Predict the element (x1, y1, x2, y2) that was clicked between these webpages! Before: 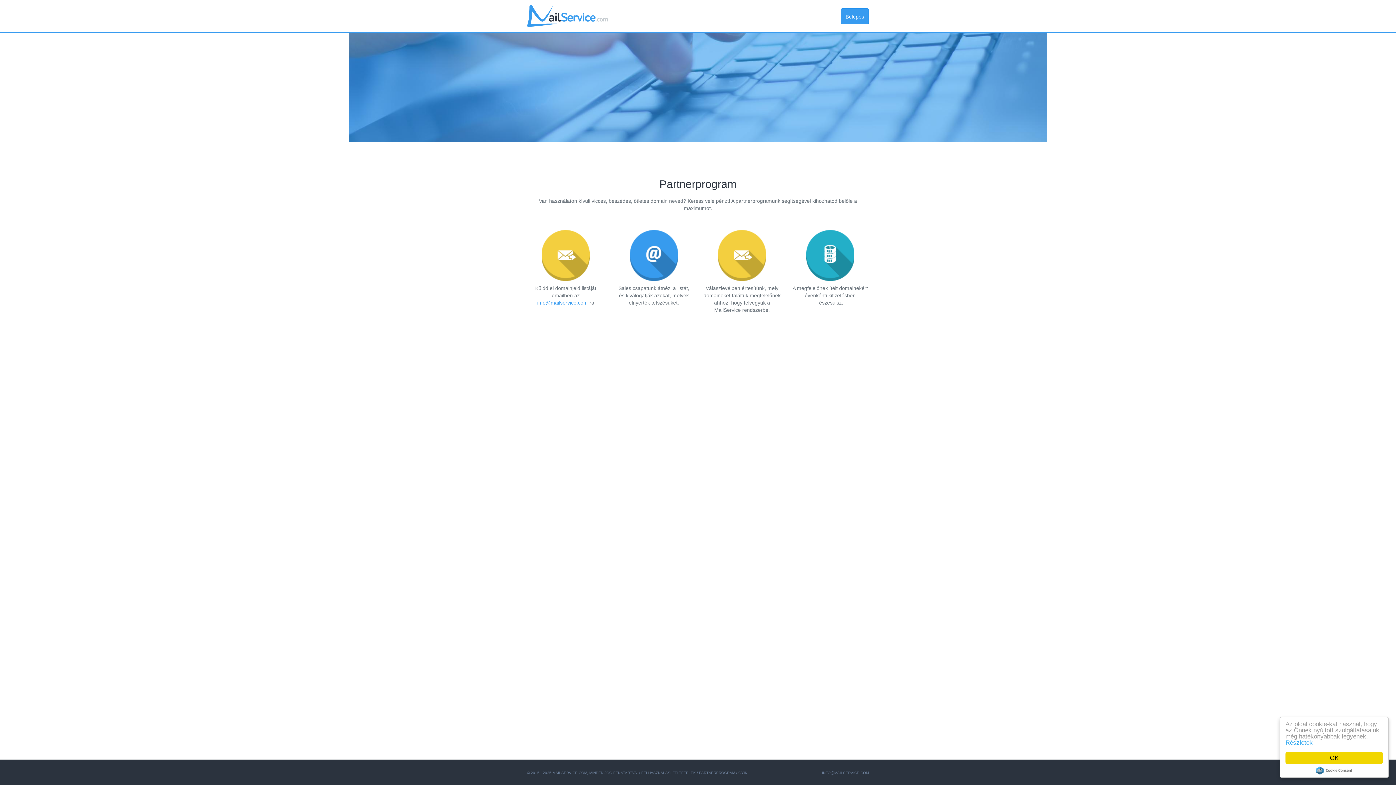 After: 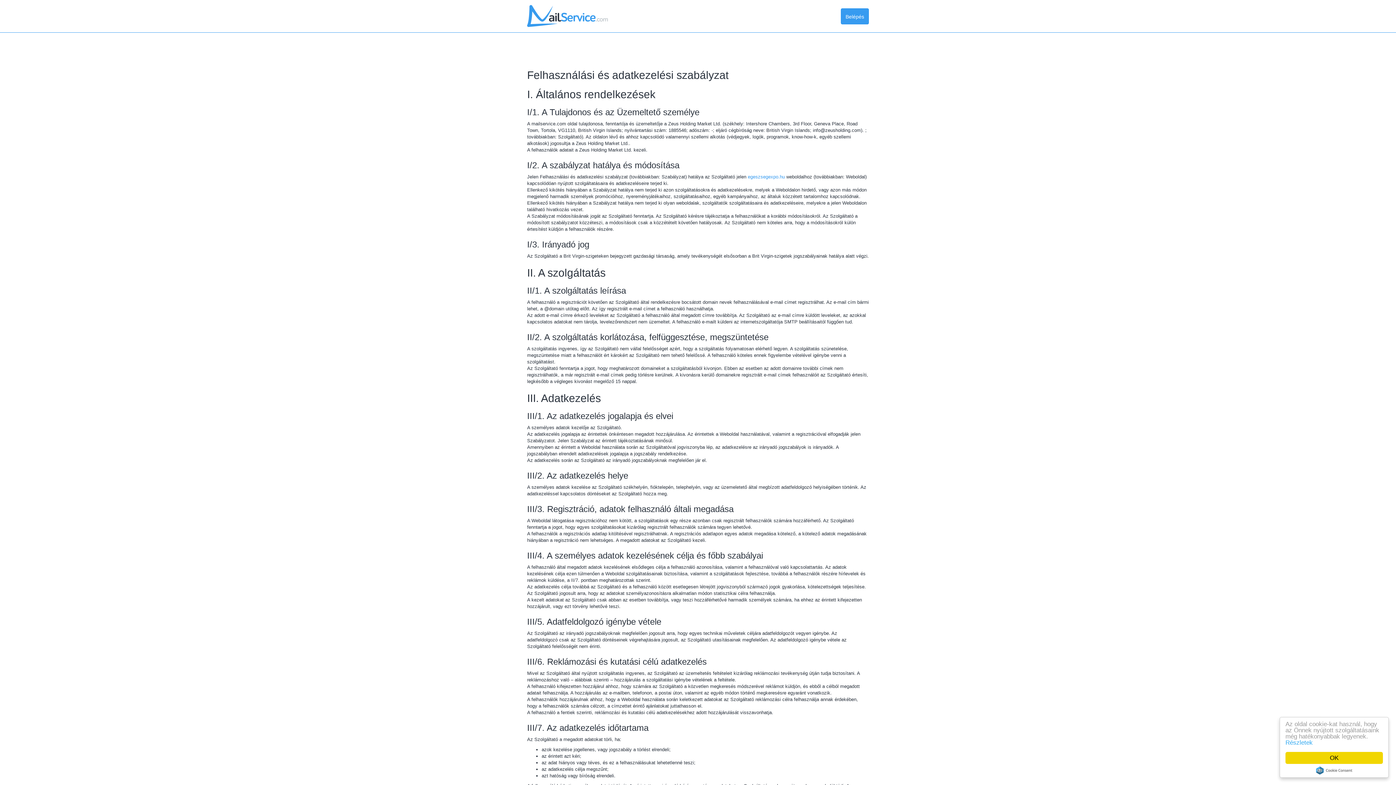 Action: bbox: (641, 771, 696, 775) label: FELHASZNÁLÁSI FELTÉTELEK